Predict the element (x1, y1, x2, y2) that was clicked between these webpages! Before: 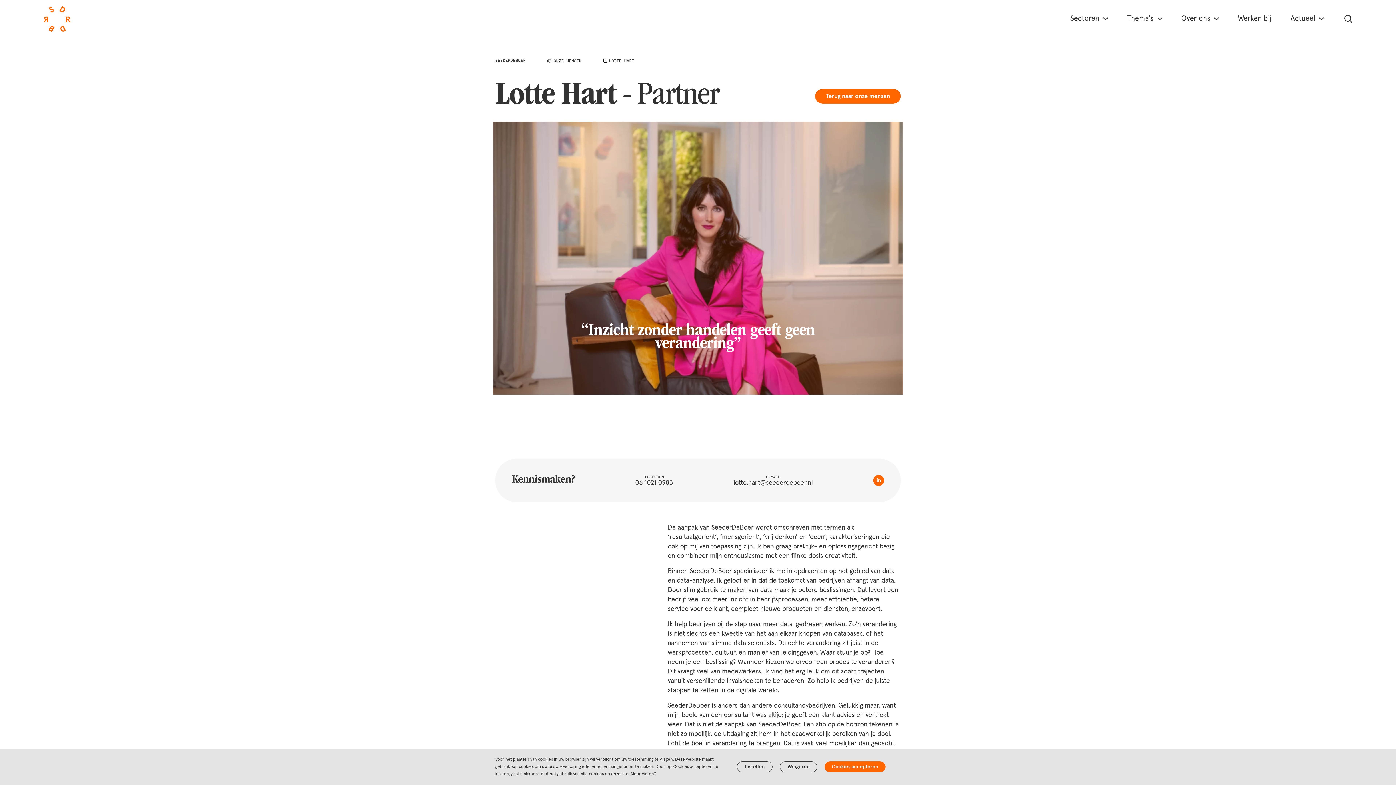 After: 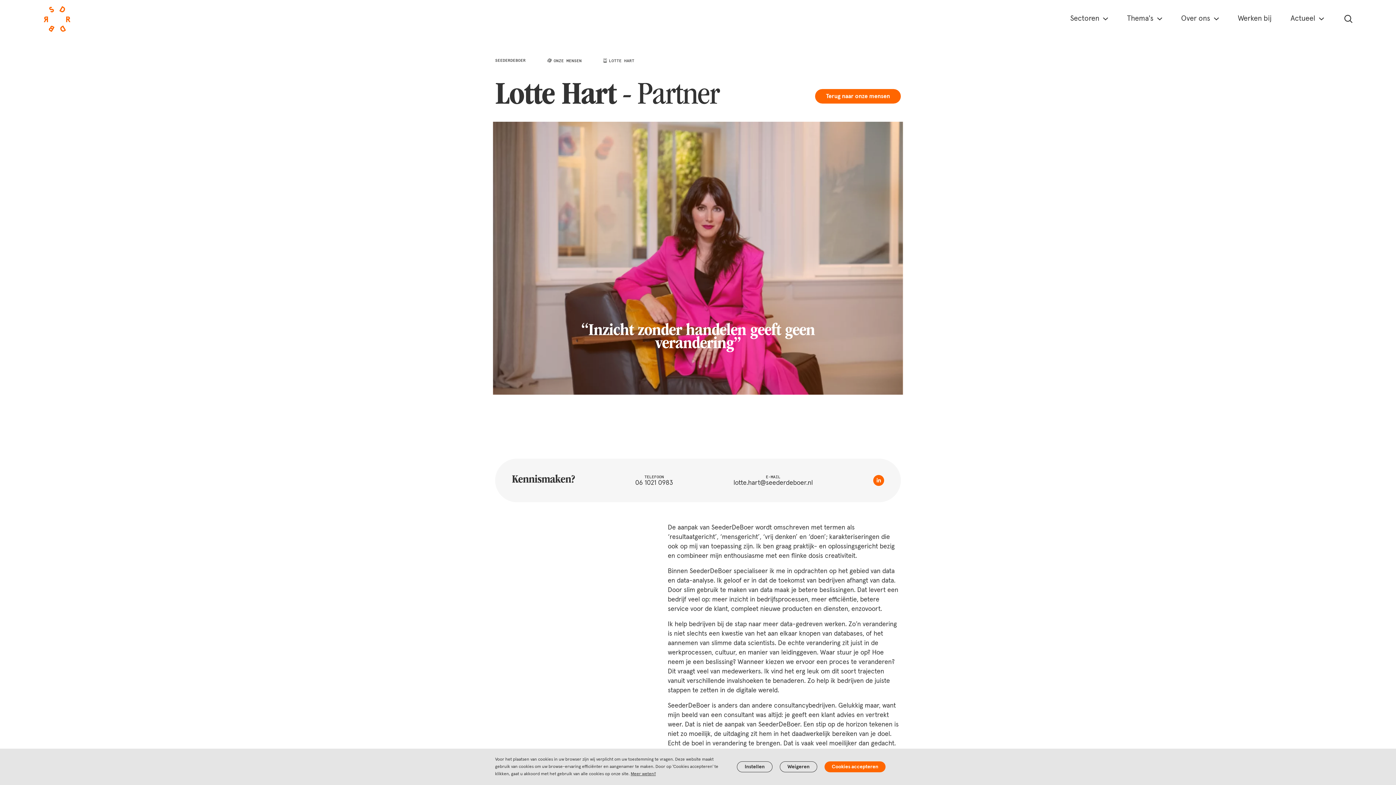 Action: label: Over ons bbox: (1181, 14, 1219, 22)